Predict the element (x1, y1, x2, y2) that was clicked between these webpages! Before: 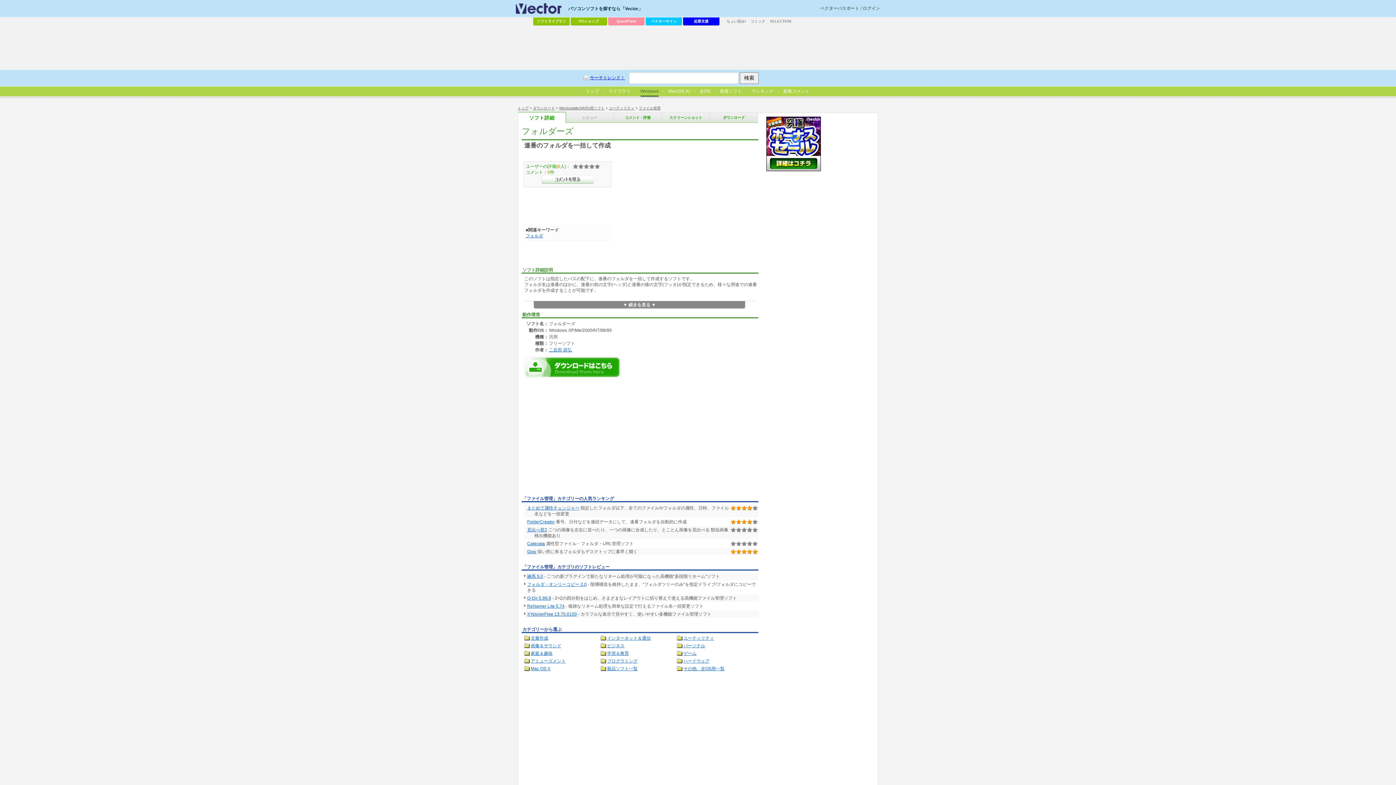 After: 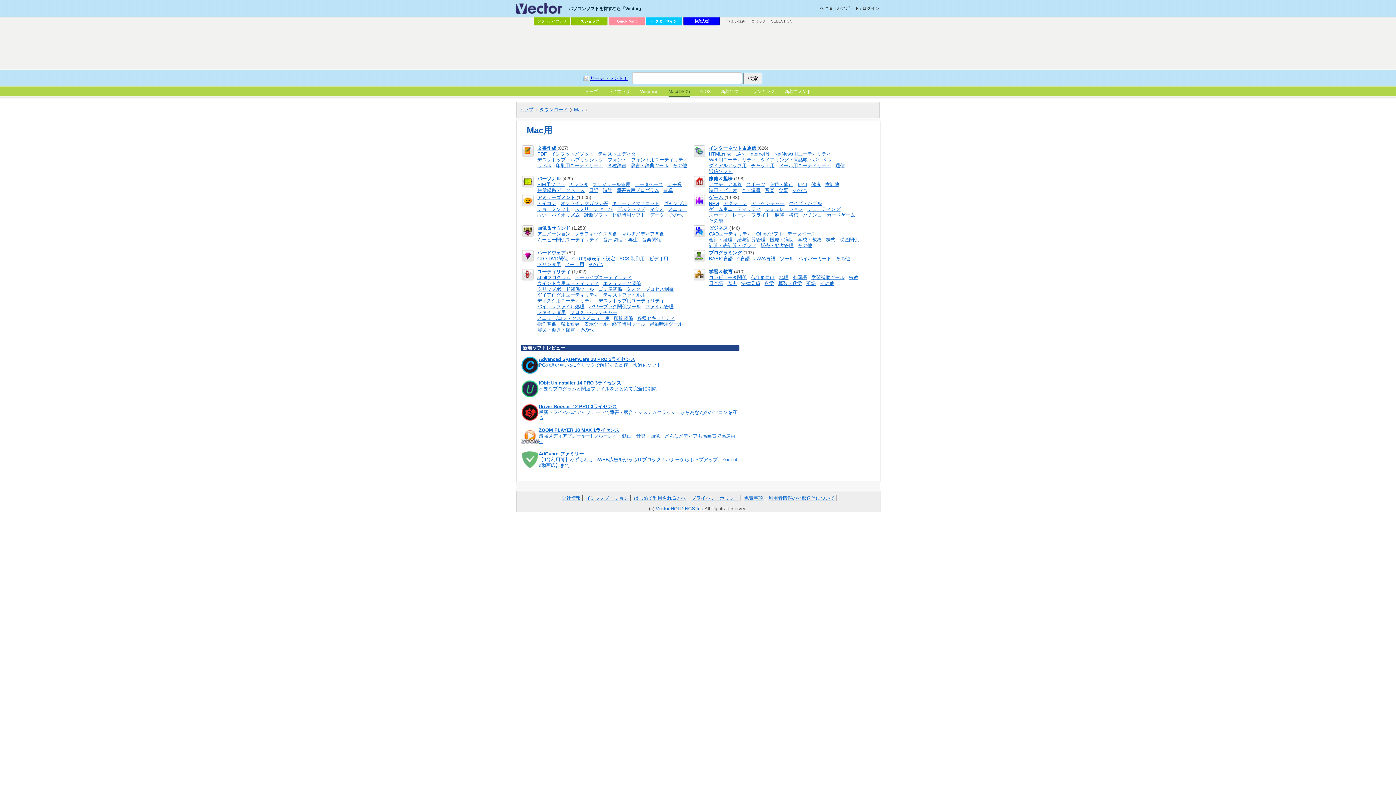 Action: bbox: (524, 666, 550, 672) label: Mac OS X